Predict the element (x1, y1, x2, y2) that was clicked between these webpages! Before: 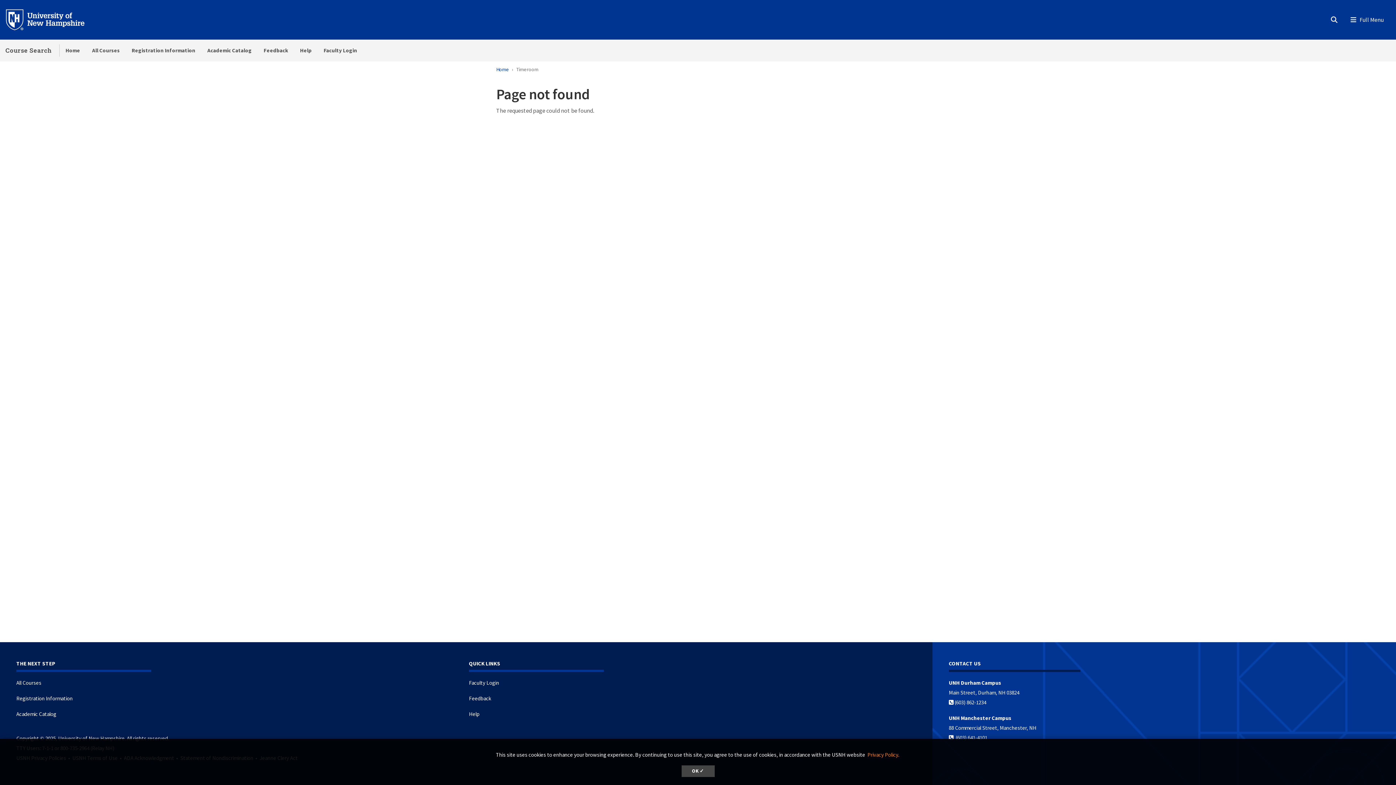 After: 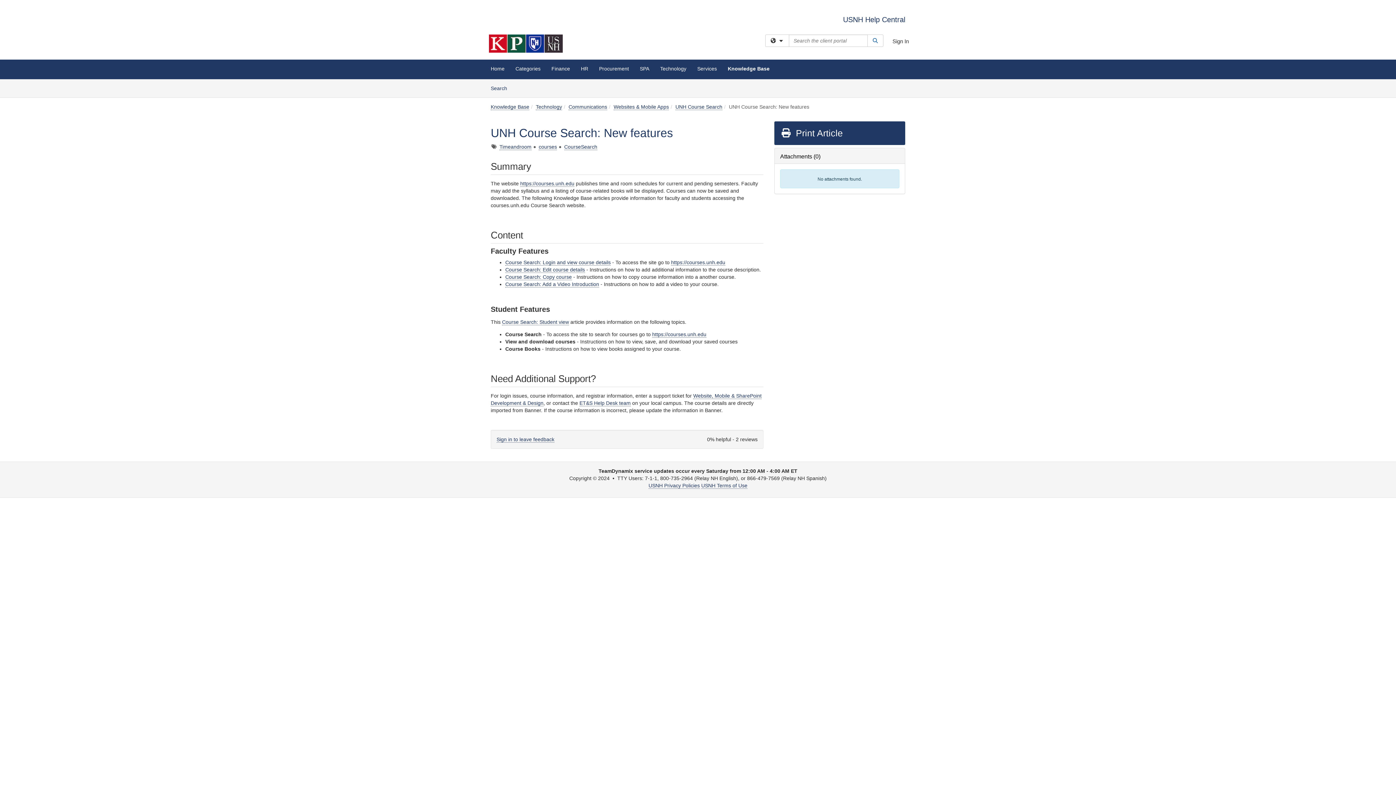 Action: bbox: (294, 39, 317, 61) label: Help